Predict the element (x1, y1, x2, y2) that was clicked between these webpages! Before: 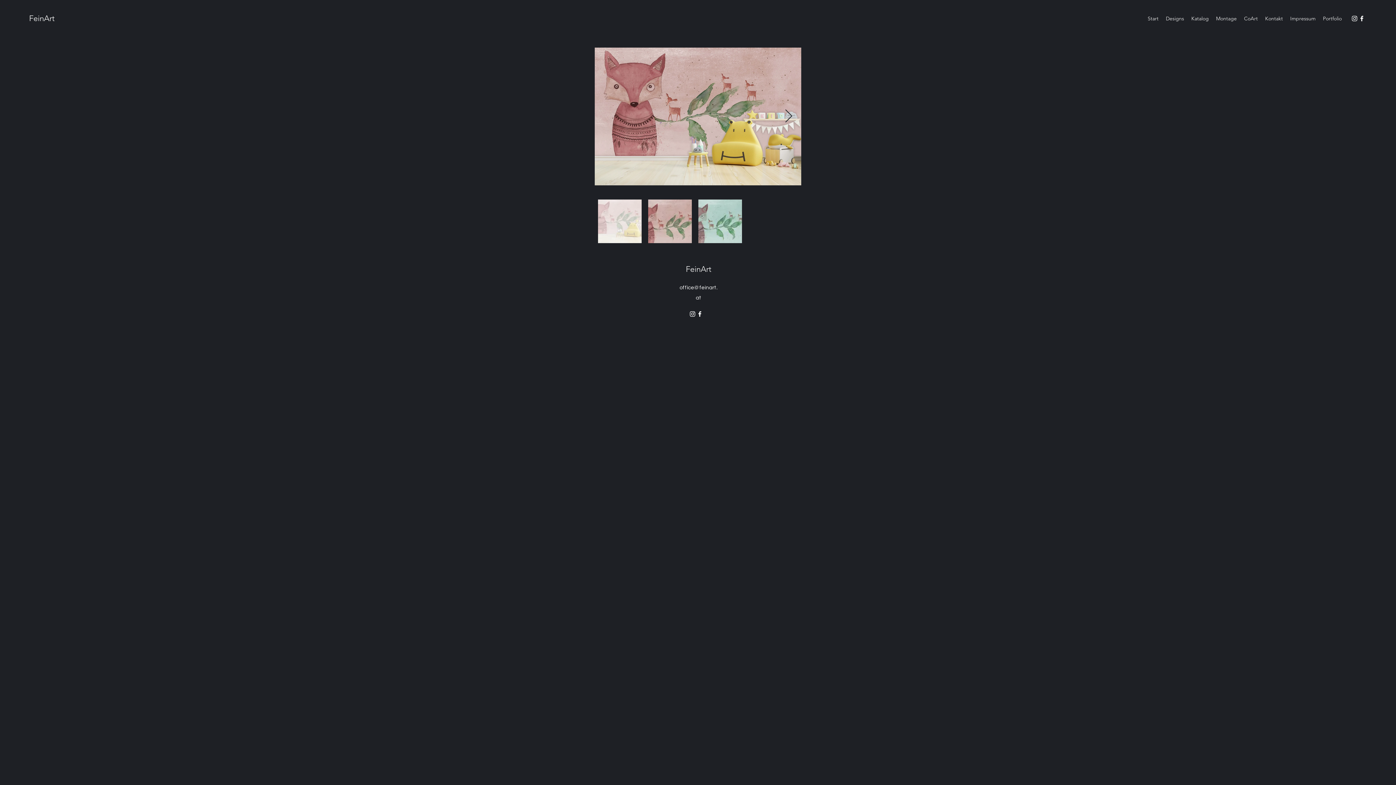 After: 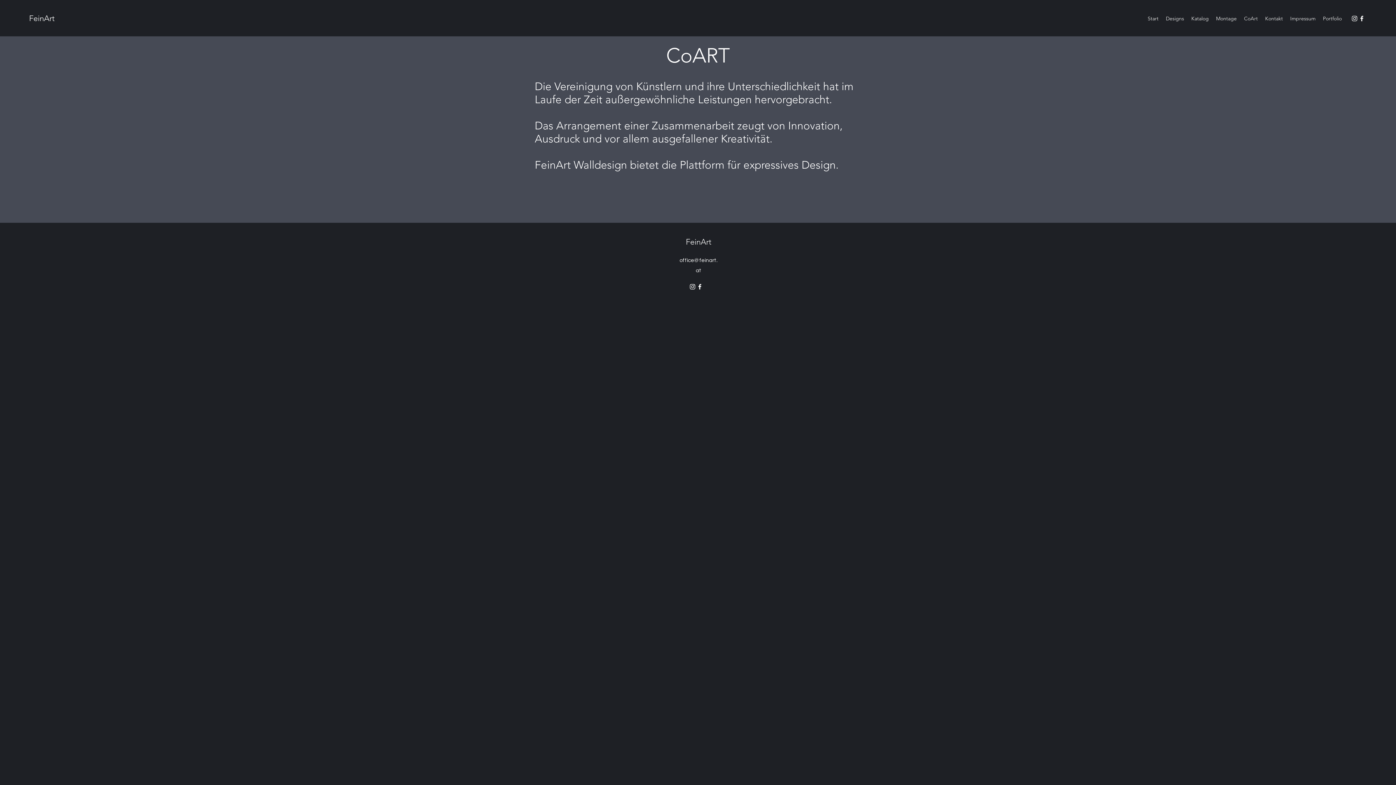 Action: bbox: (1240, 13, 1261, 24) label: CoArt